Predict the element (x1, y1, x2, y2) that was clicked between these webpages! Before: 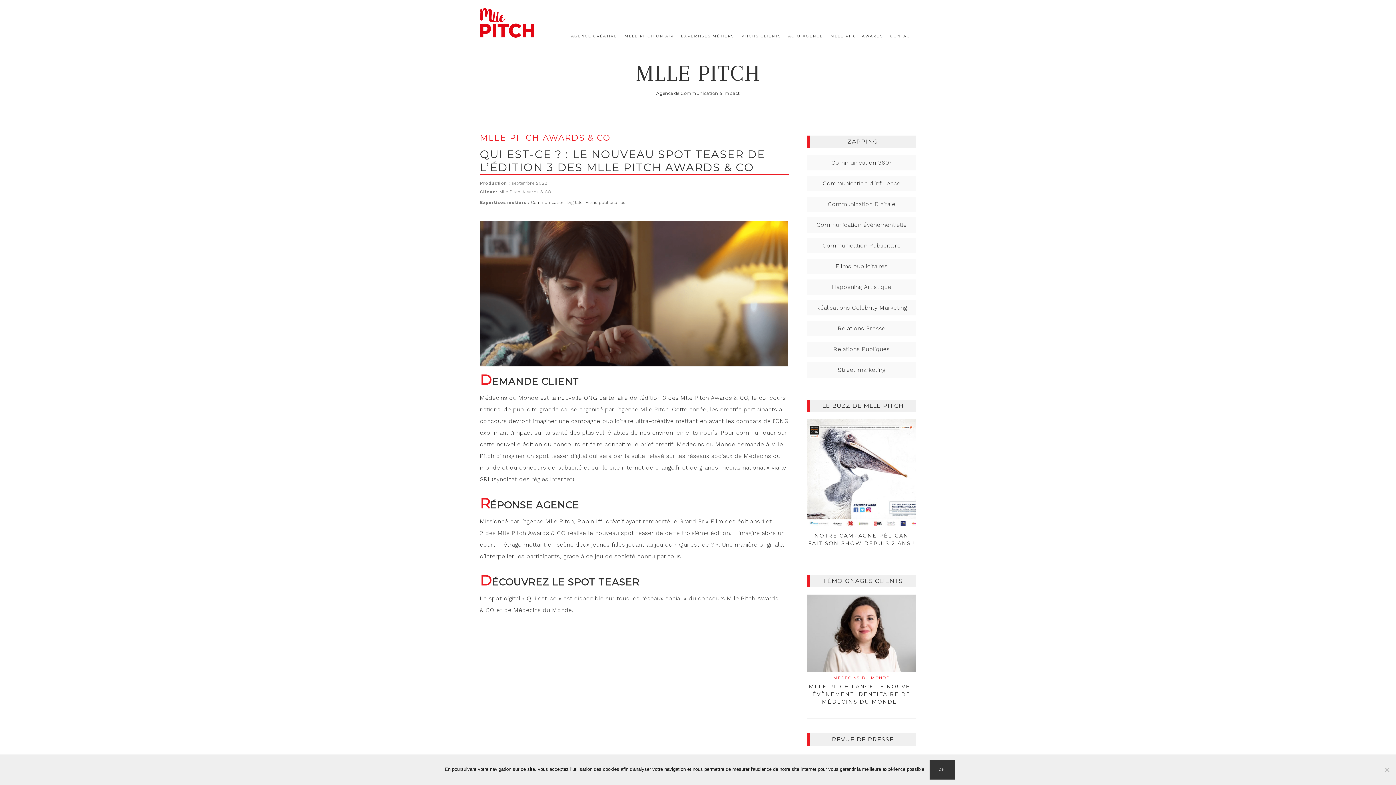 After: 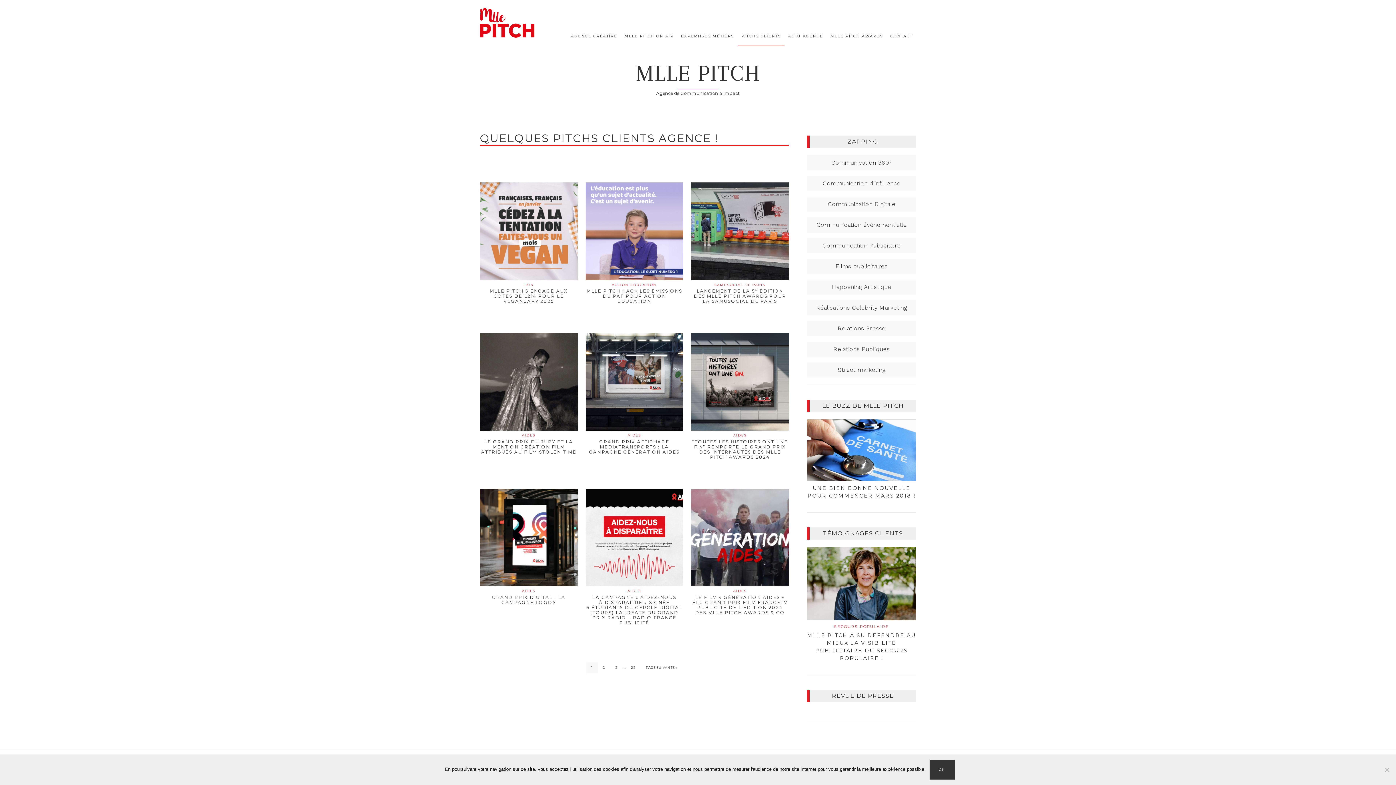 Action: bbox: (737, 27, 784, 45) label: PITCHS CLIENTS